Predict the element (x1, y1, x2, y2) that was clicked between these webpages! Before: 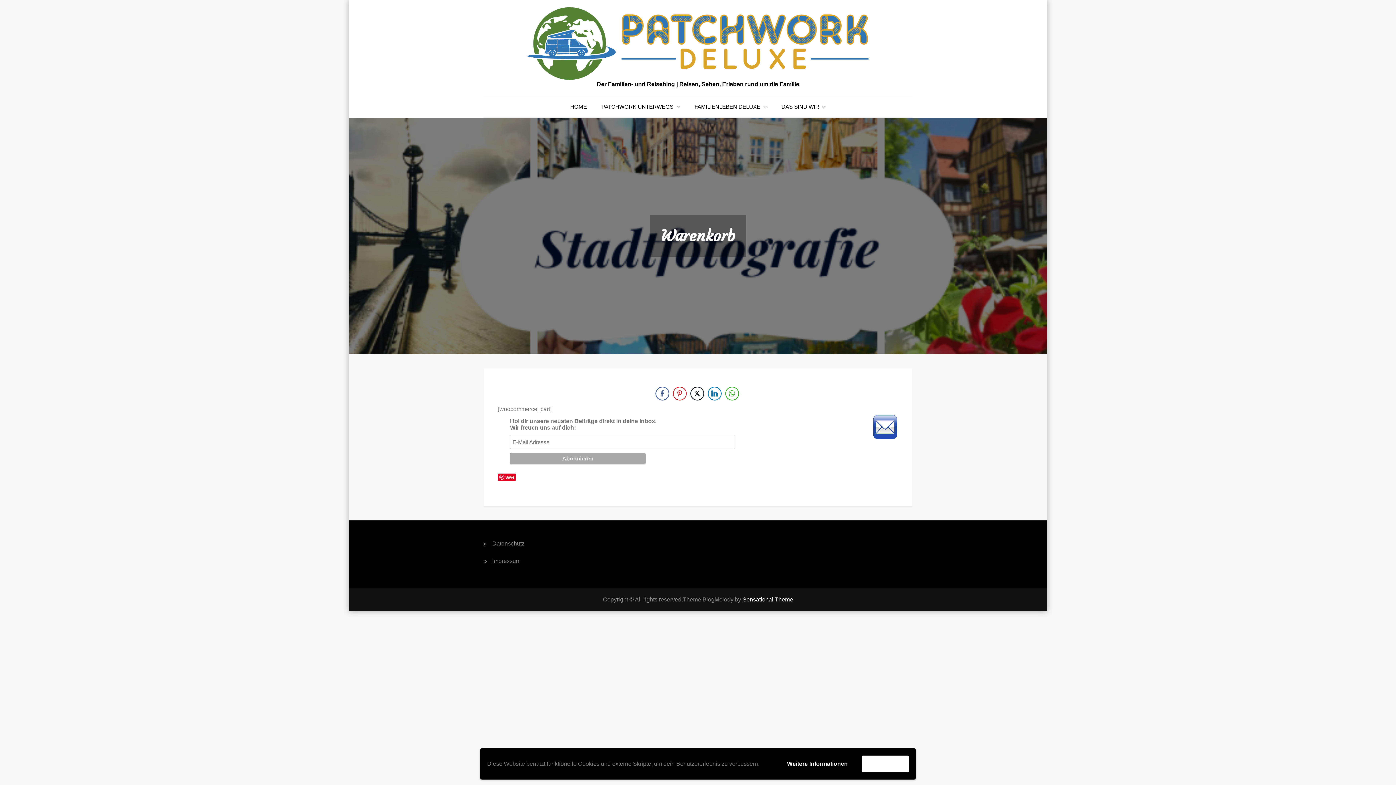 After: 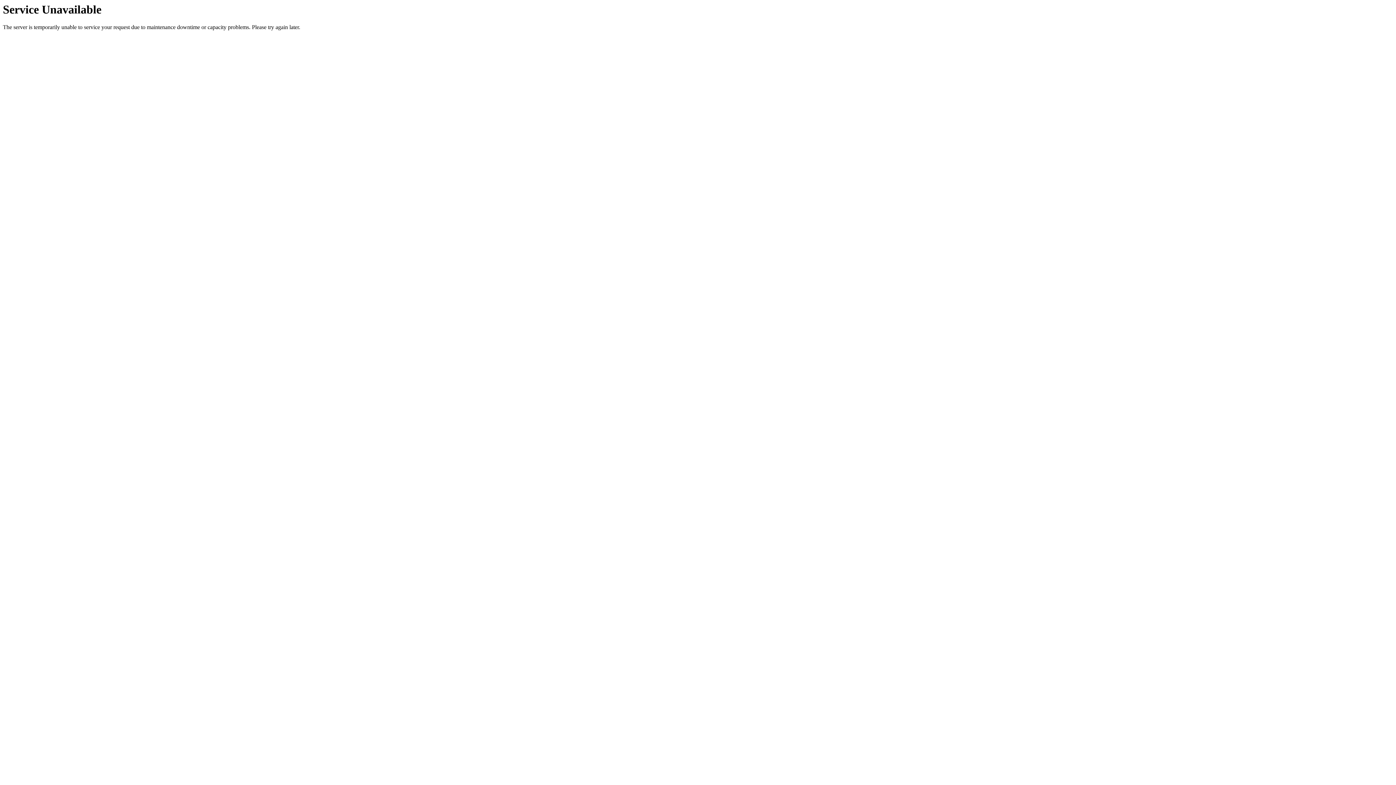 Action: bbox: (563, 96, 593, 117) label: HOME